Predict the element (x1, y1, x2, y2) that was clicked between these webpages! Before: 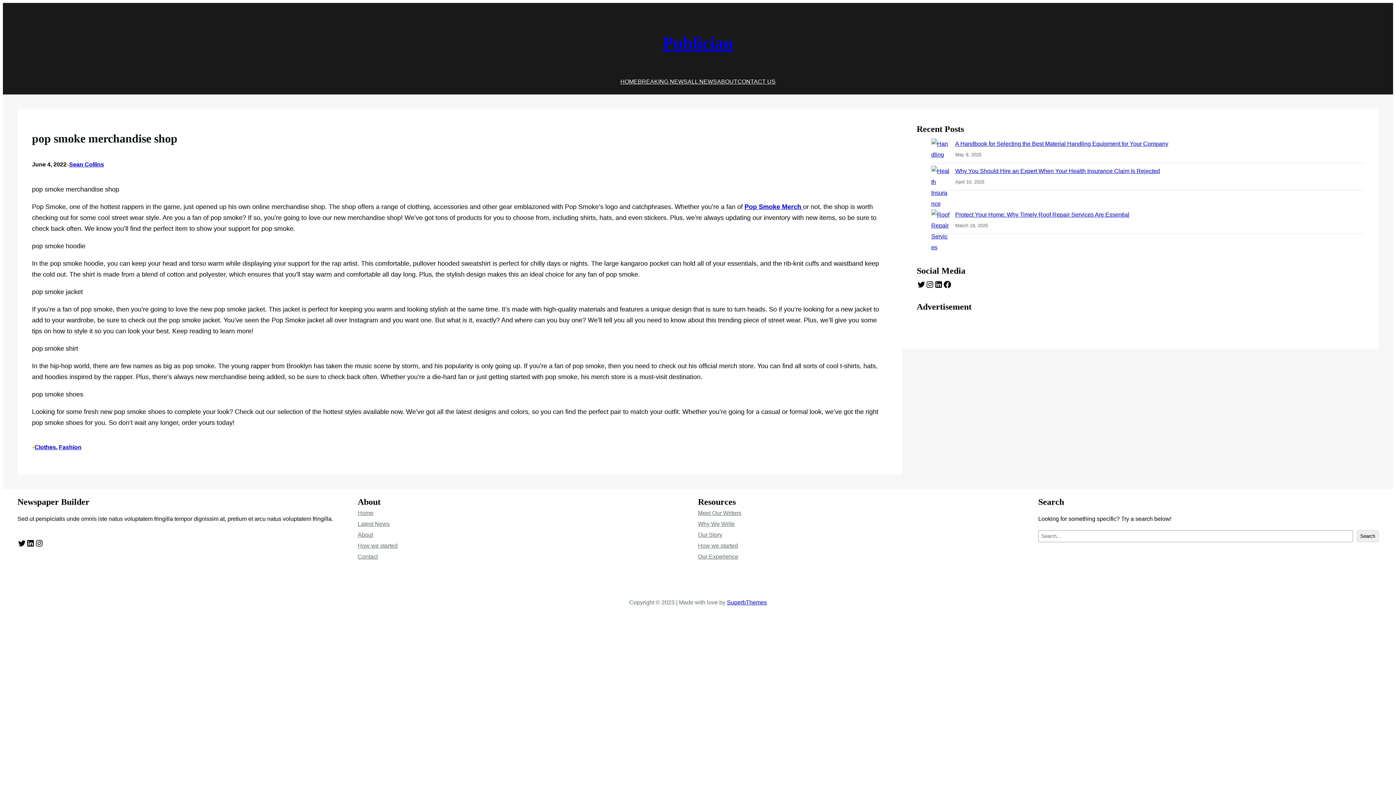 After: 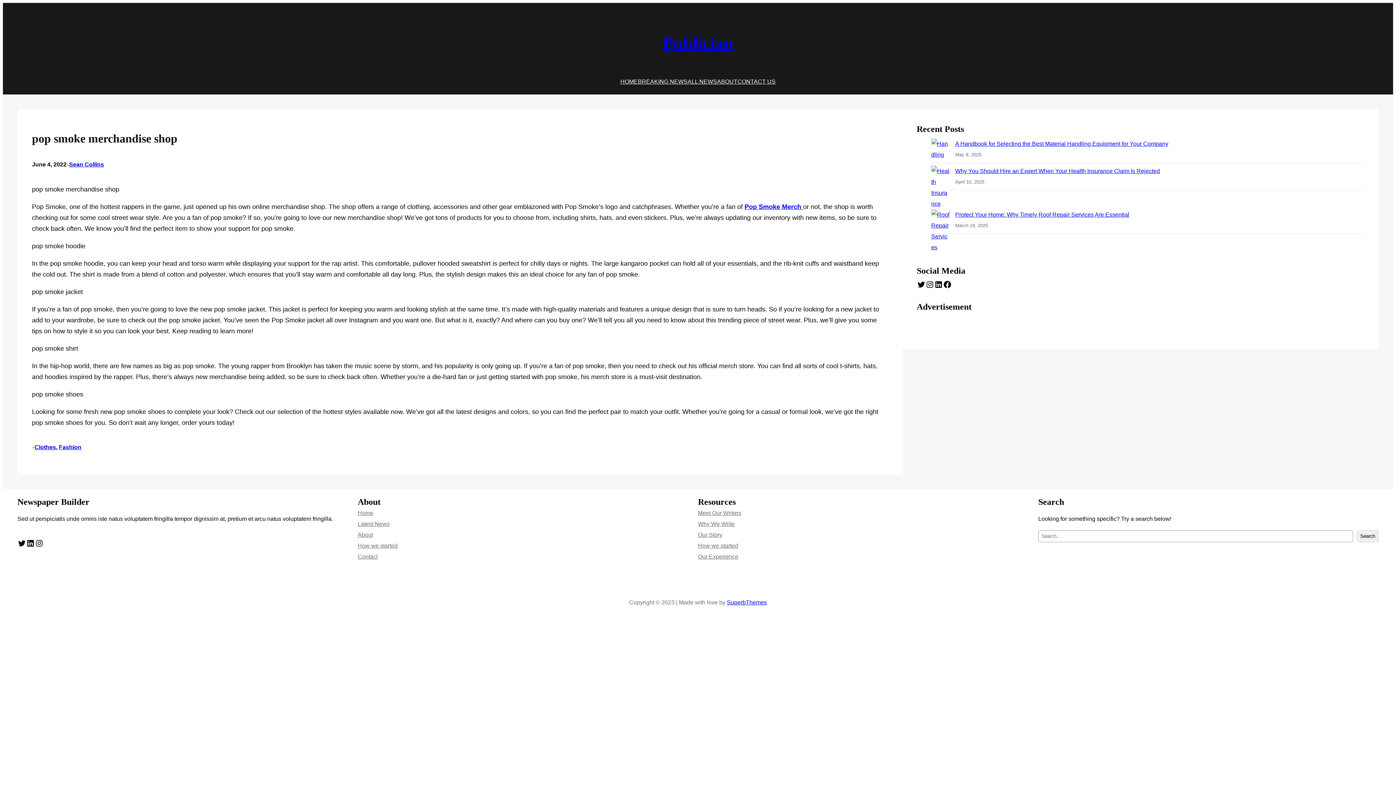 Action: label: About bbox: (357, 529, 373, 540)